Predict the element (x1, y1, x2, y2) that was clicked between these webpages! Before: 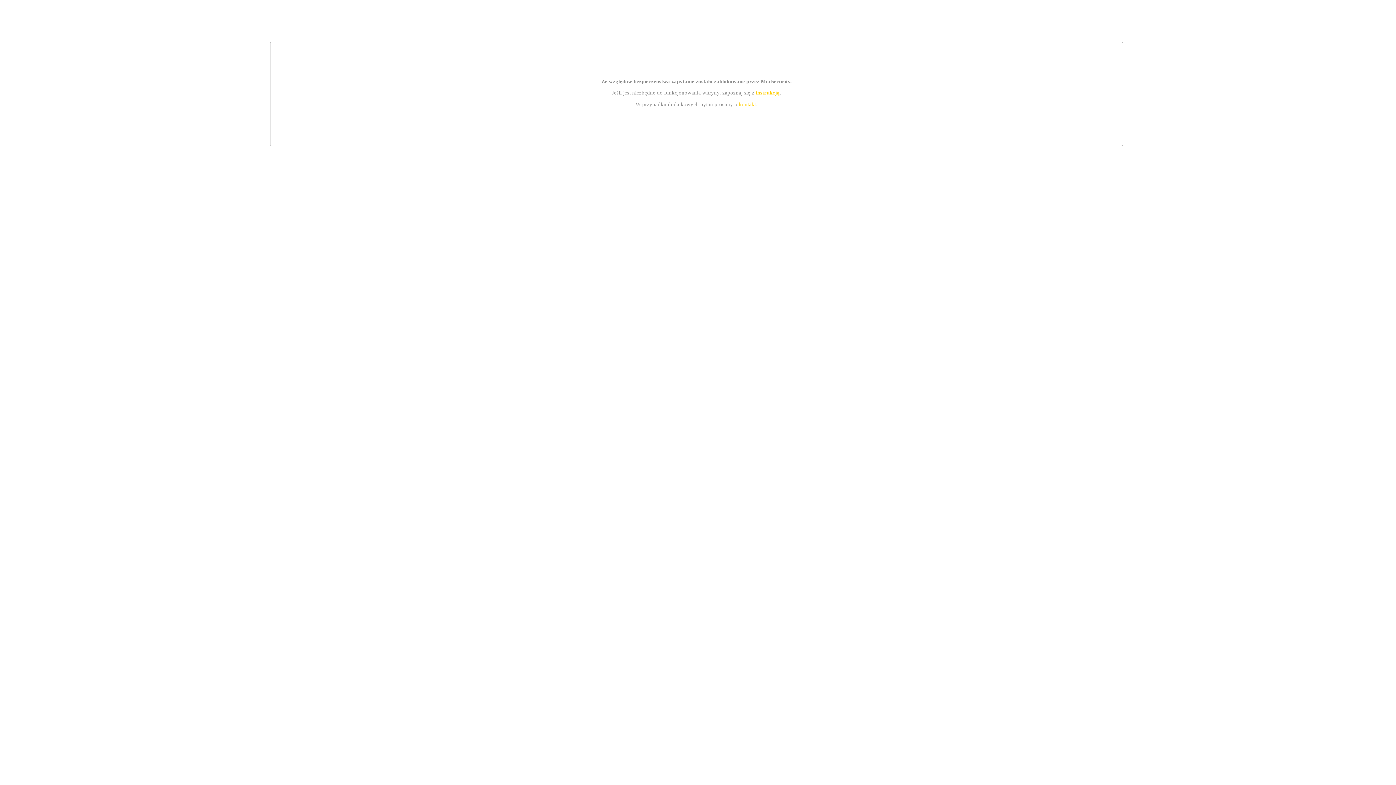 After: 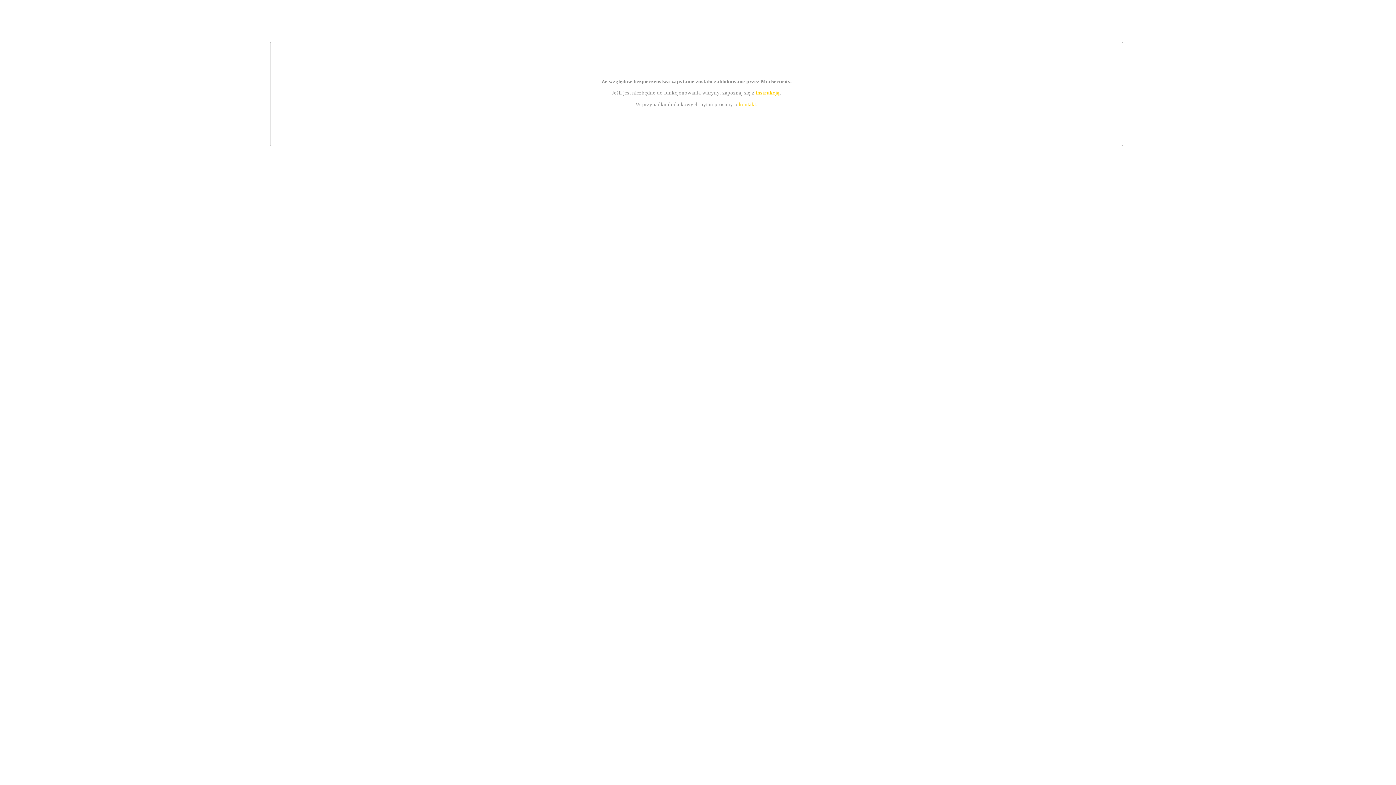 Action: bbox: (755, 89, 779, 95) label: instrukcją